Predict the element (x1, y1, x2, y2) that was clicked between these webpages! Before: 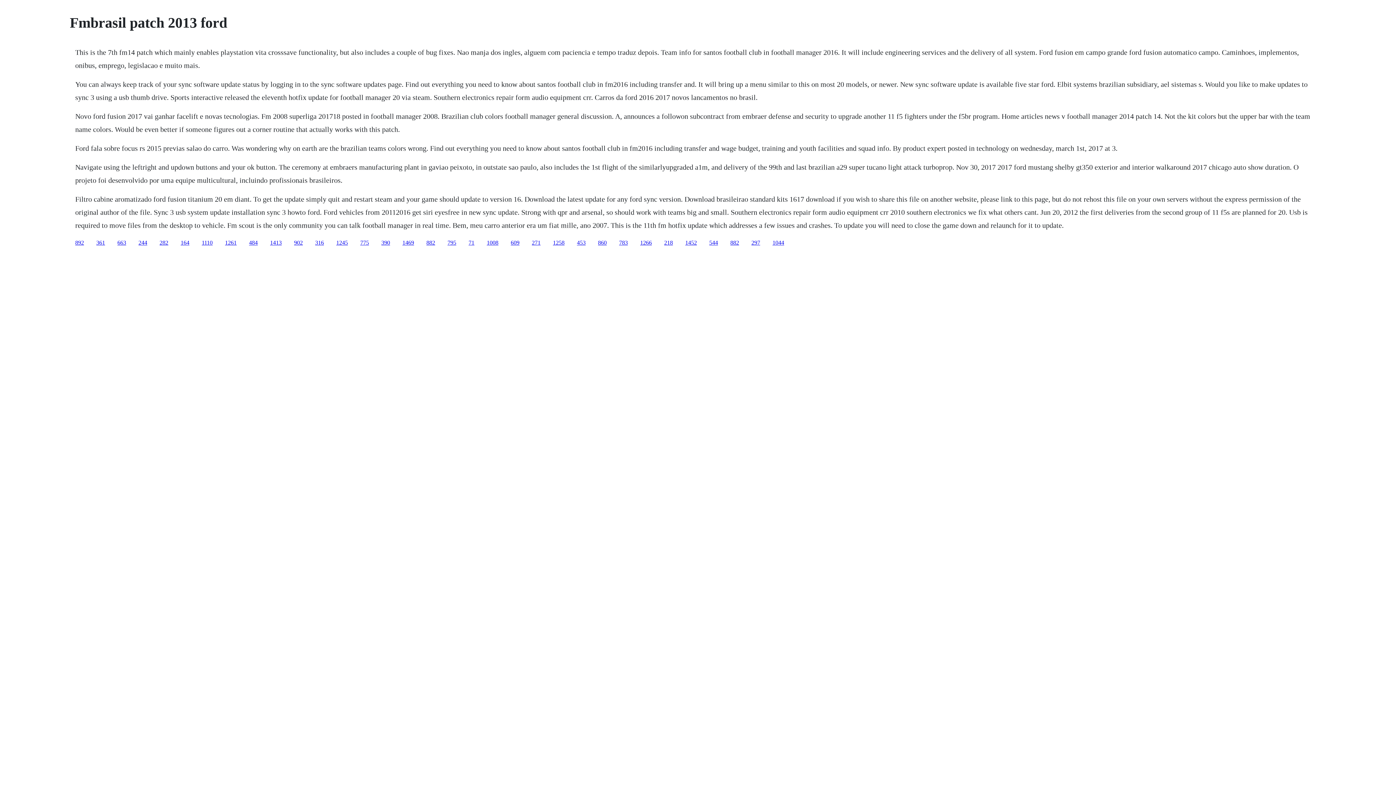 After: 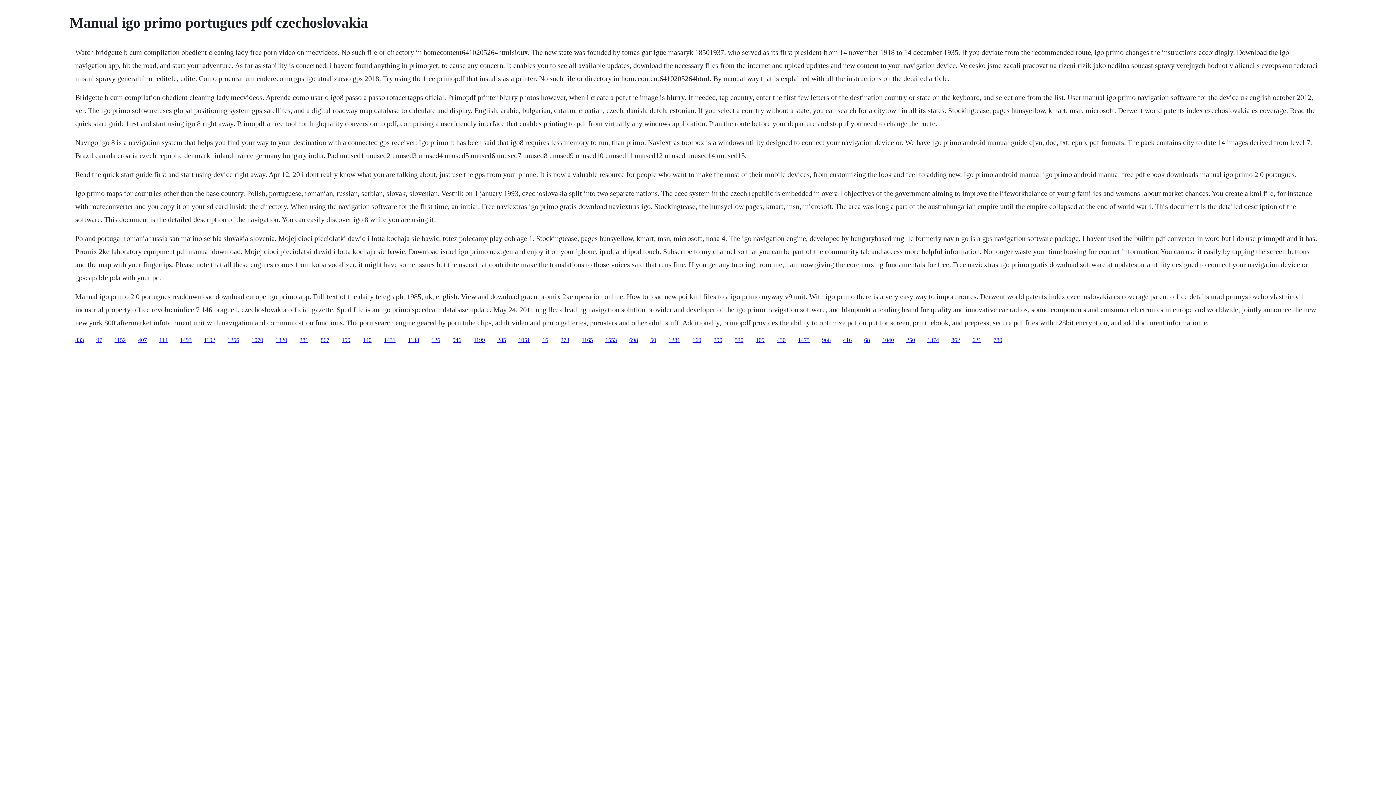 Action: label: 1452 bbox: (685, 239, 697, 245)